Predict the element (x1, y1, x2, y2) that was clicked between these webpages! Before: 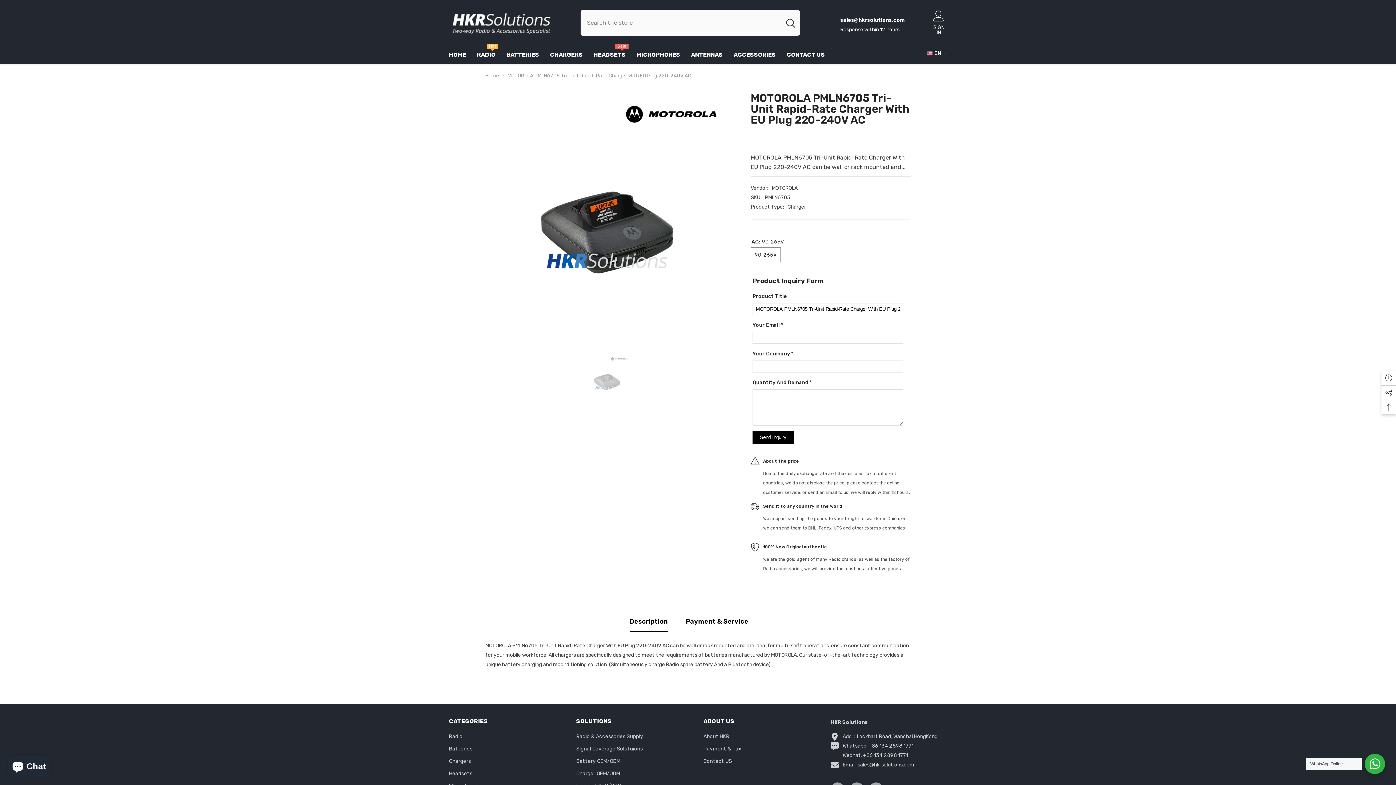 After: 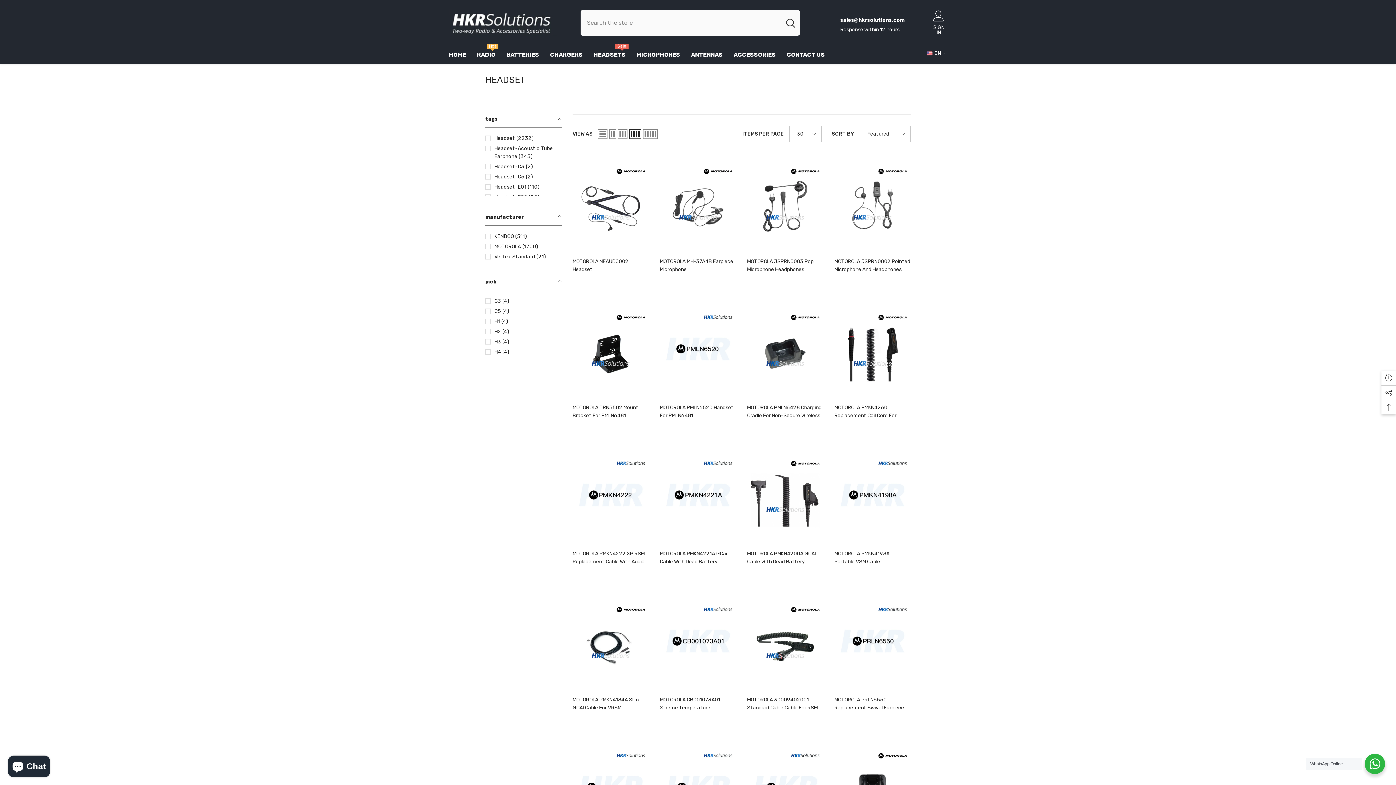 Action: bbox: (449, 768, 472, 780) label: Headsets